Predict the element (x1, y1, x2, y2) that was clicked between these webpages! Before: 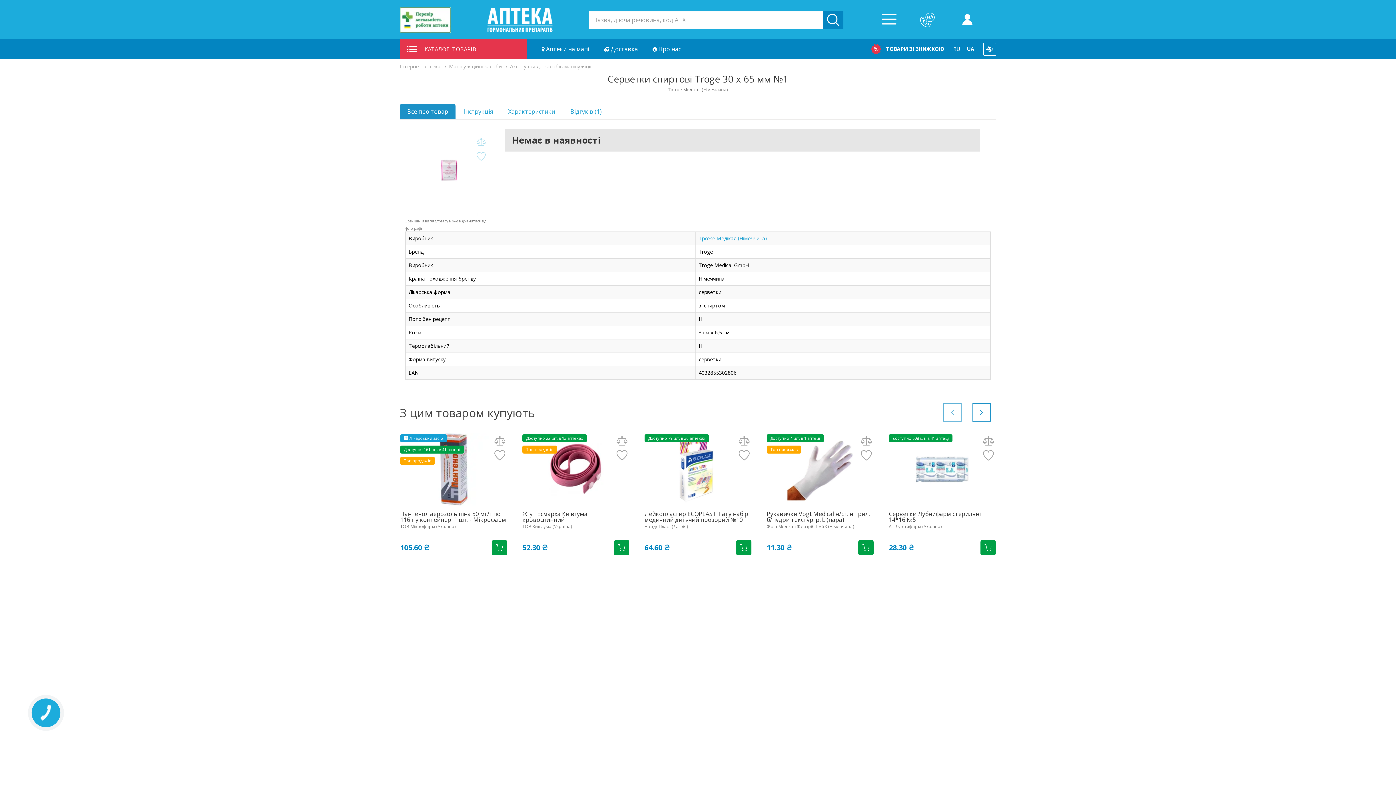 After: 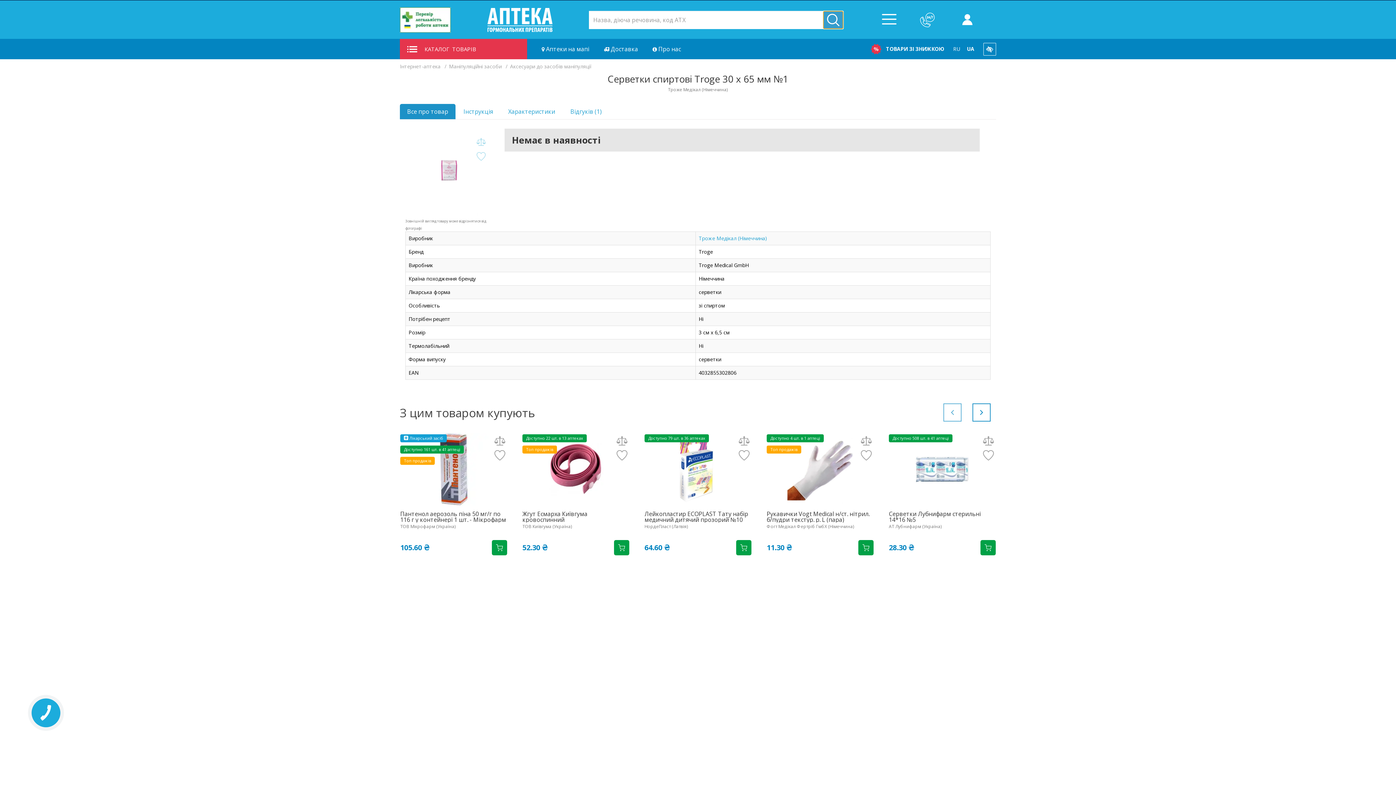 Action: bbox: (823, 10, 843, 29)